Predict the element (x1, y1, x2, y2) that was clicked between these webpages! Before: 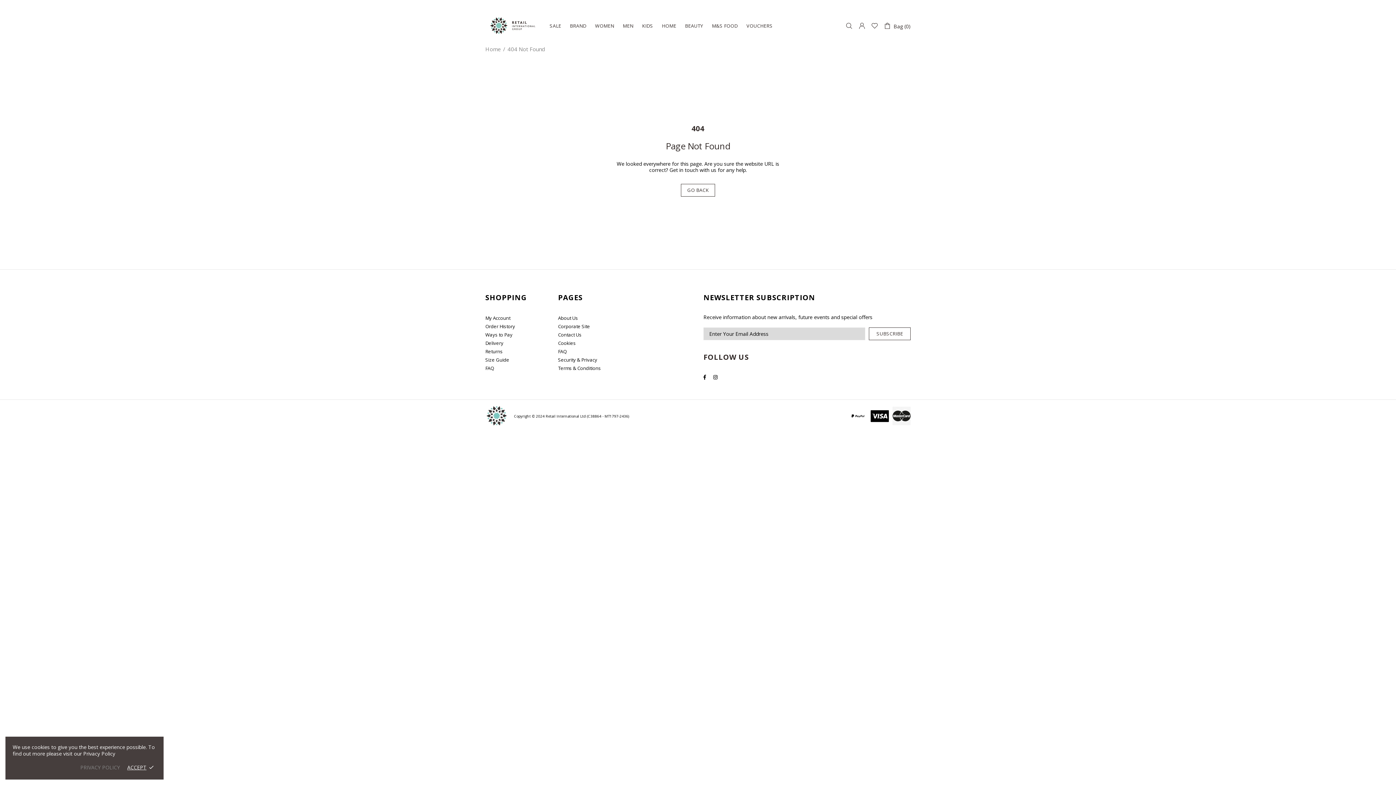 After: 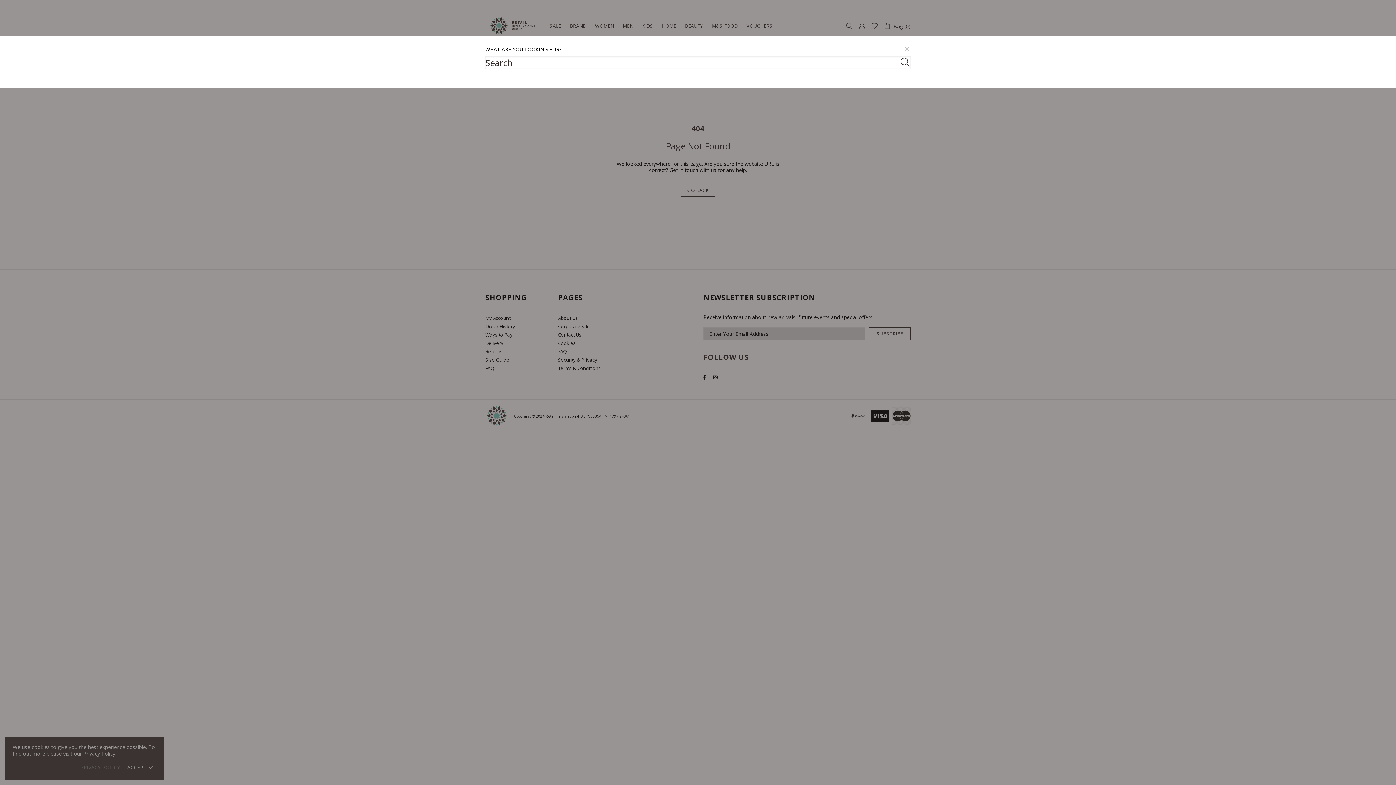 Action: bbox: (845, 22, 853, 29)